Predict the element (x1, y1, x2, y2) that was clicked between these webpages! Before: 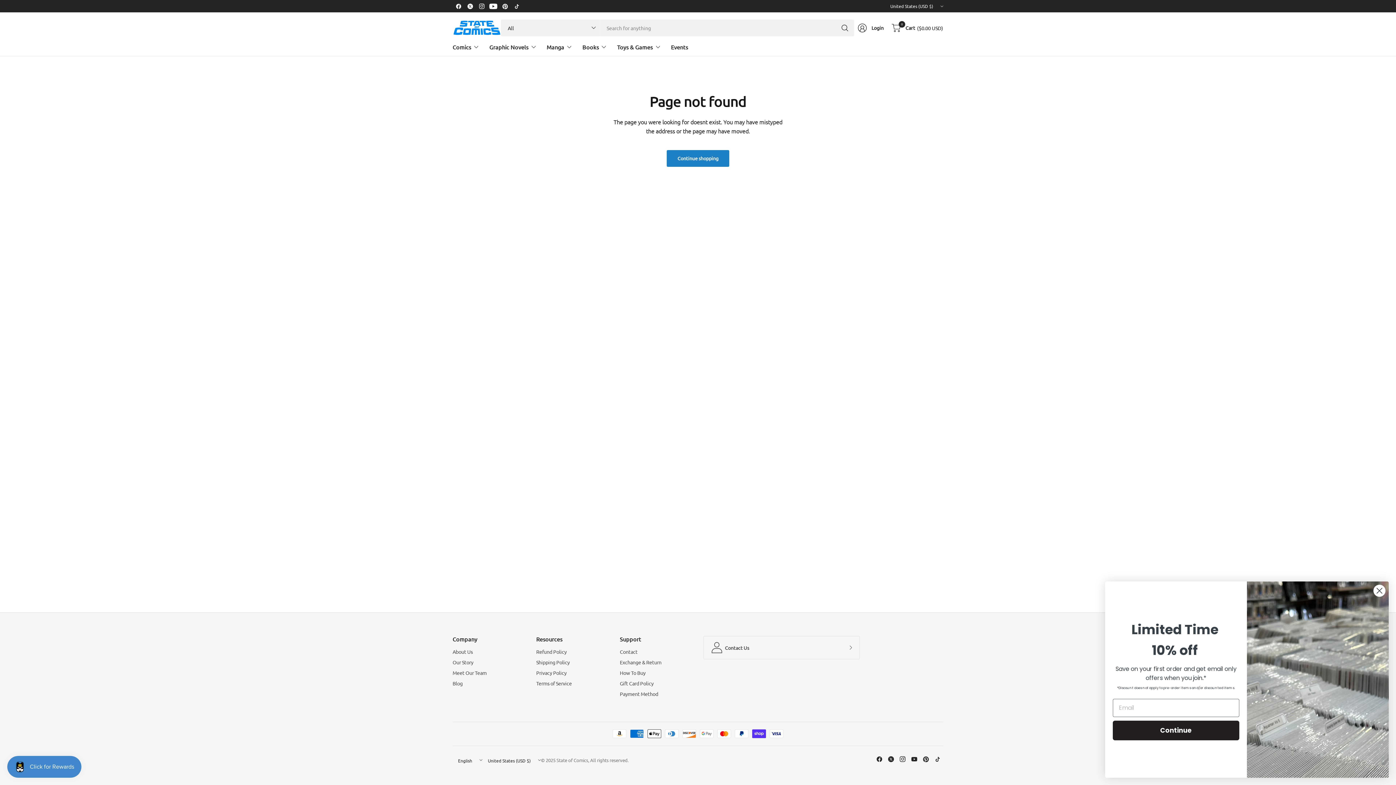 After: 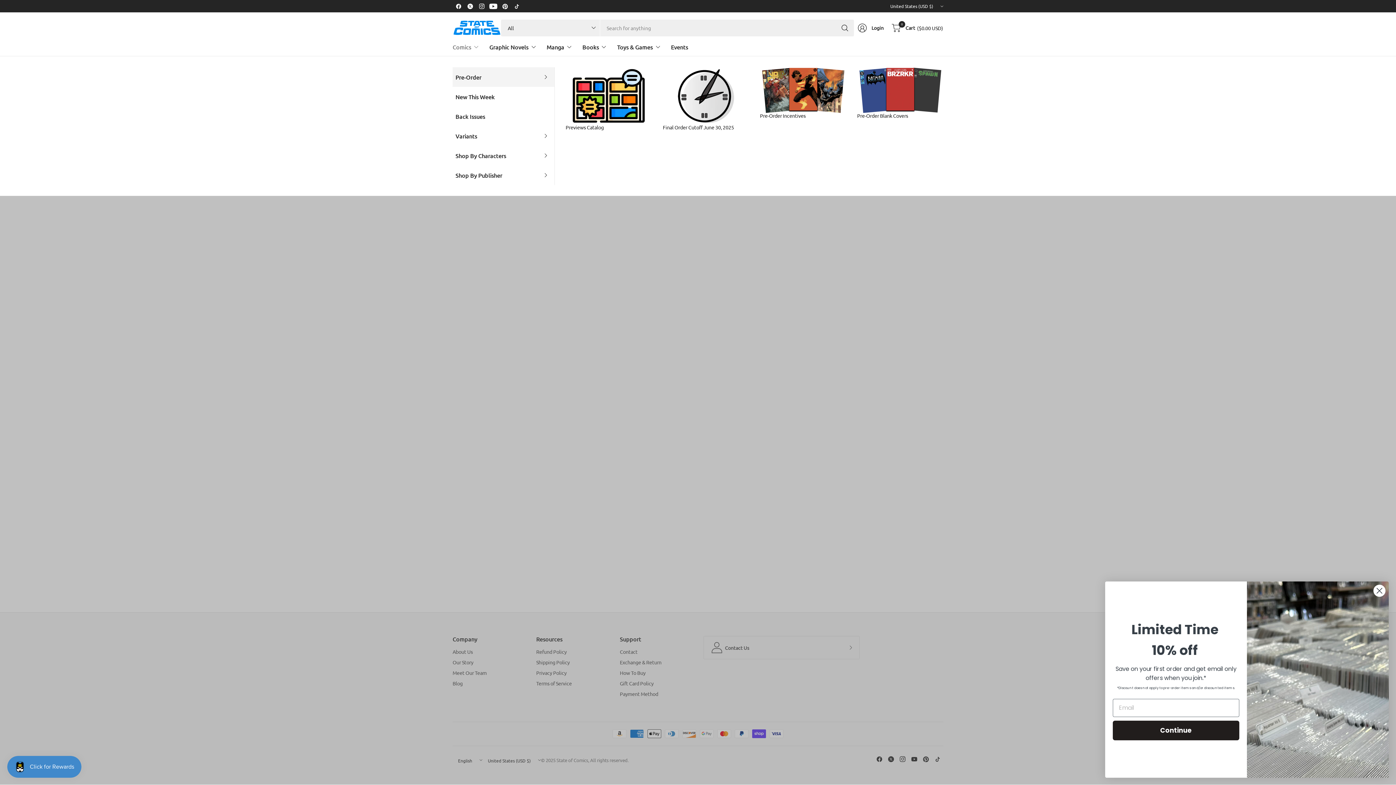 Action: bbox: (452, 38, 478, 55) label: Comics